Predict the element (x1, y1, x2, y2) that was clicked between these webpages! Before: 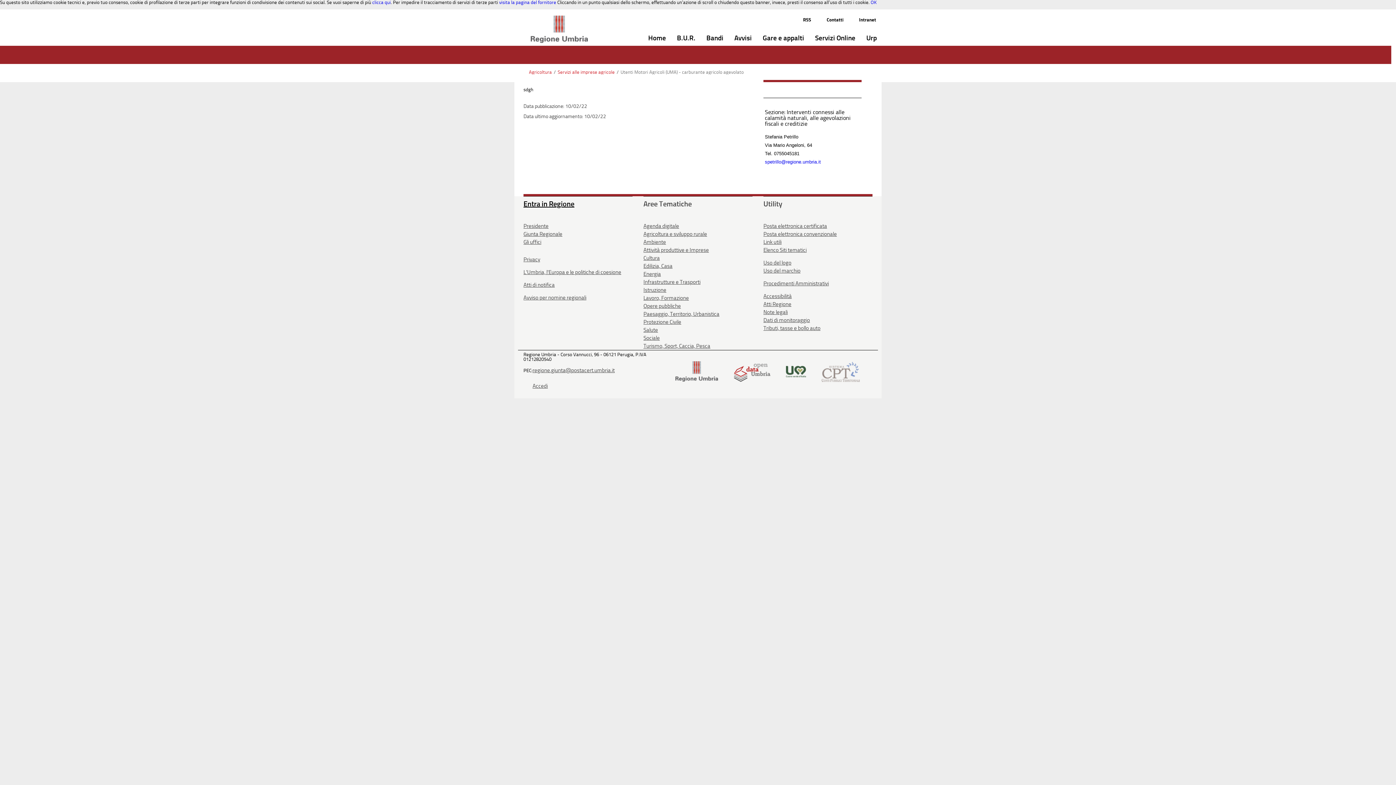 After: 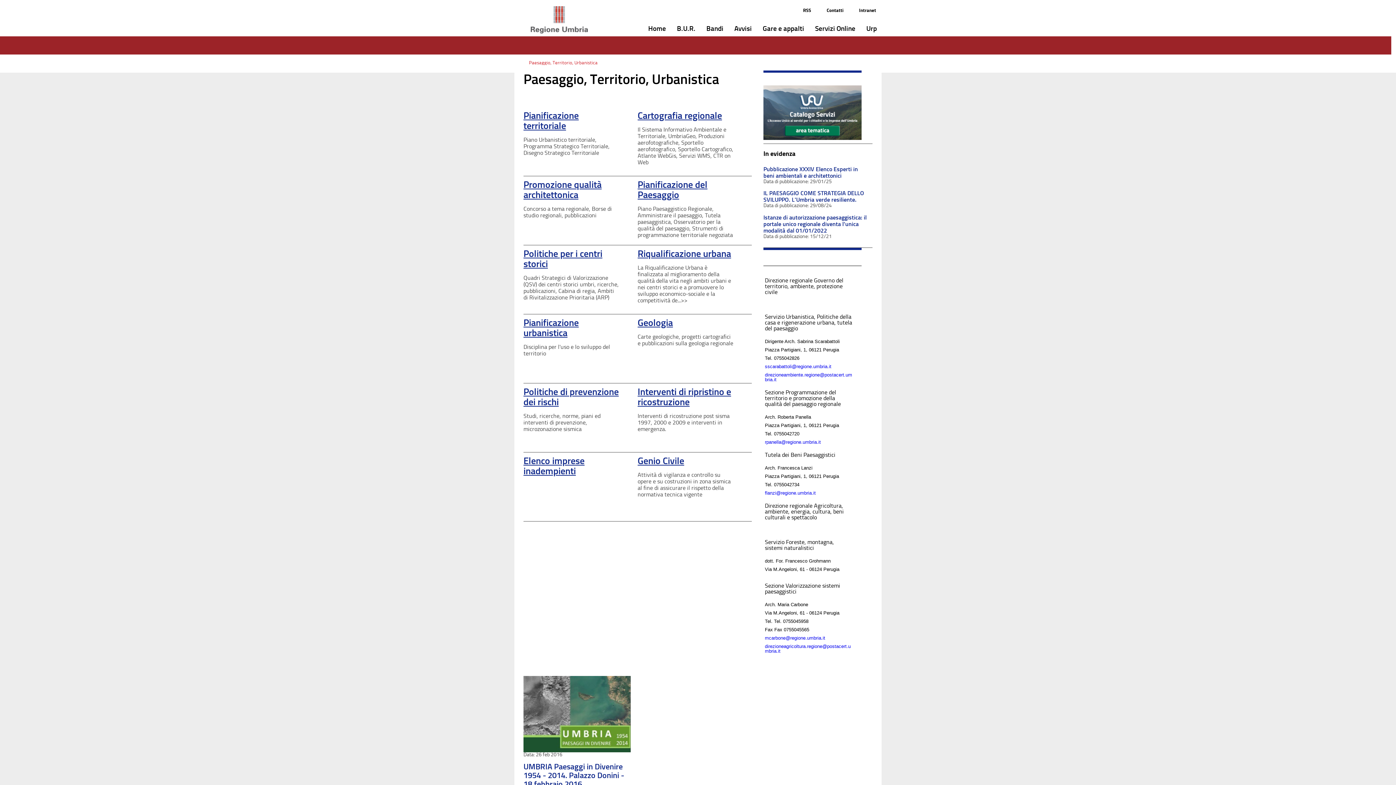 Action: bbox: (643, 310, 719, 317) label: Paesaggio, Territorio, Urbanistica